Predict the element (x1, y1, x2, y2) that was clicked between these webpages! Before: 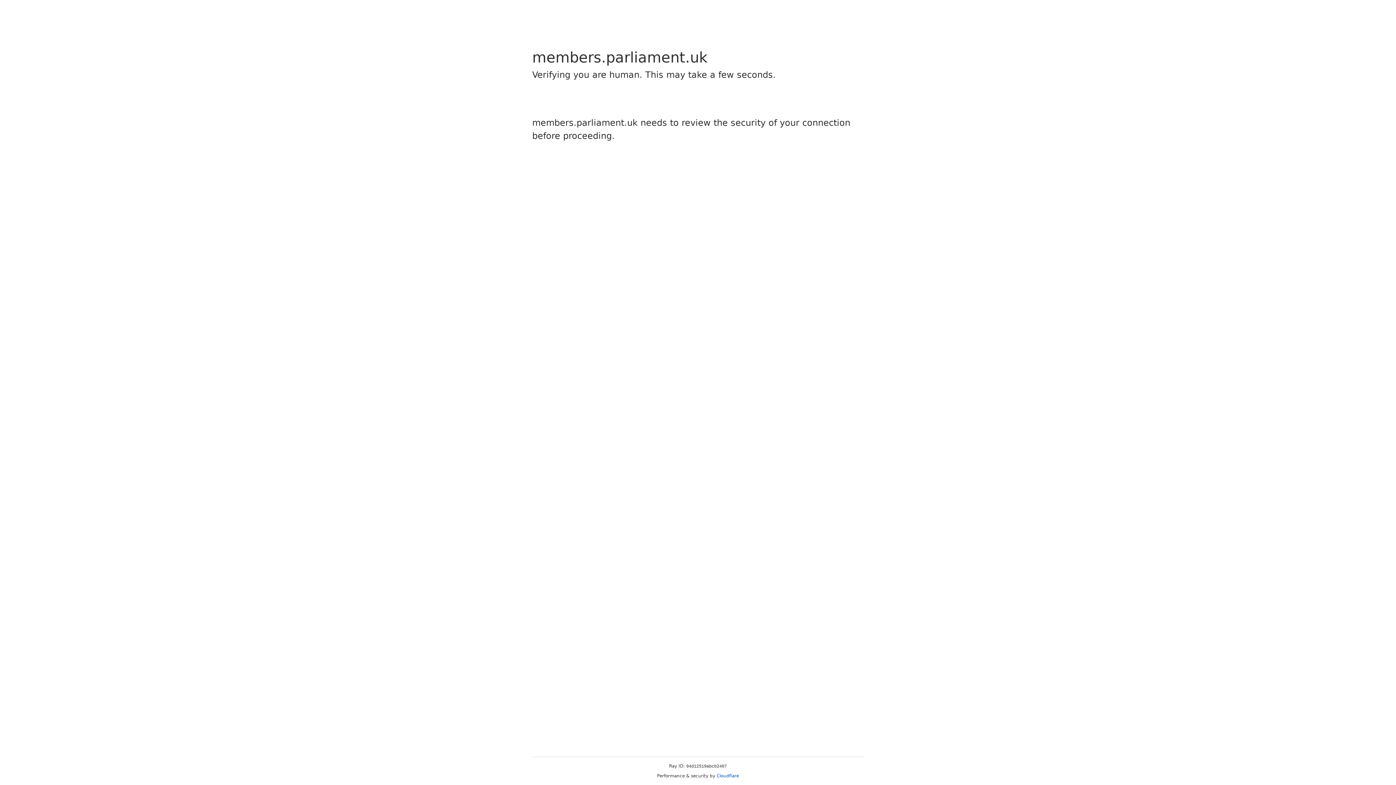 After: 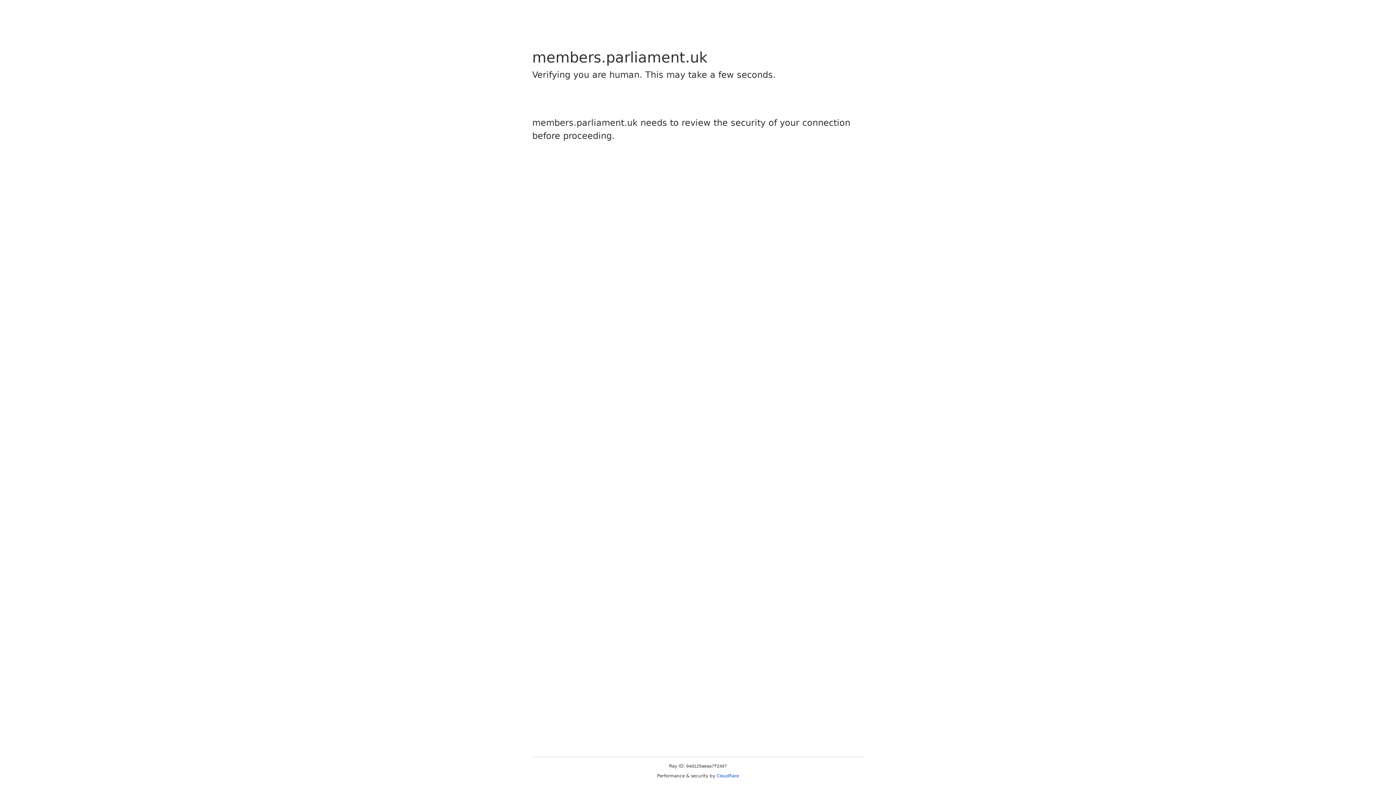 Action: label: Cloudflare bbox: (716, 773, 739, 778)